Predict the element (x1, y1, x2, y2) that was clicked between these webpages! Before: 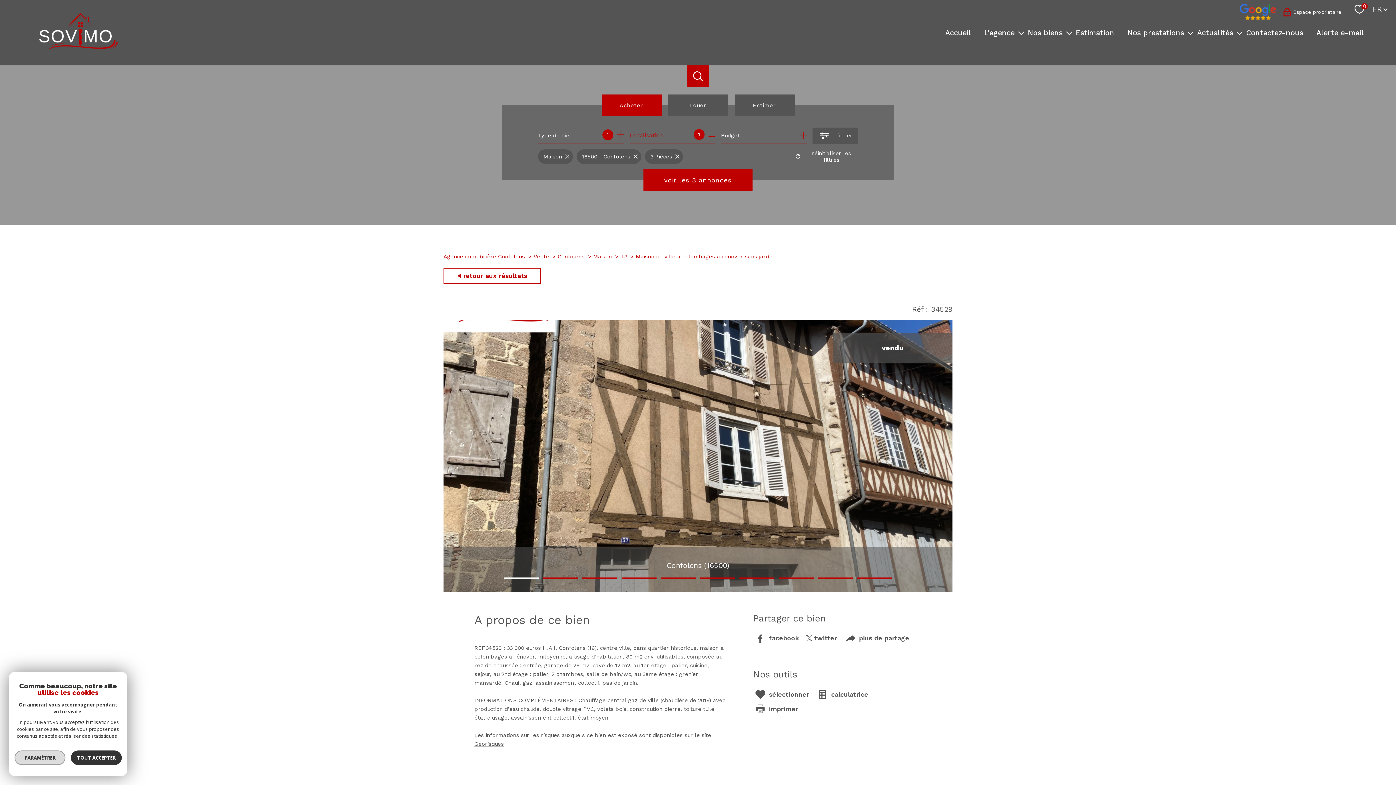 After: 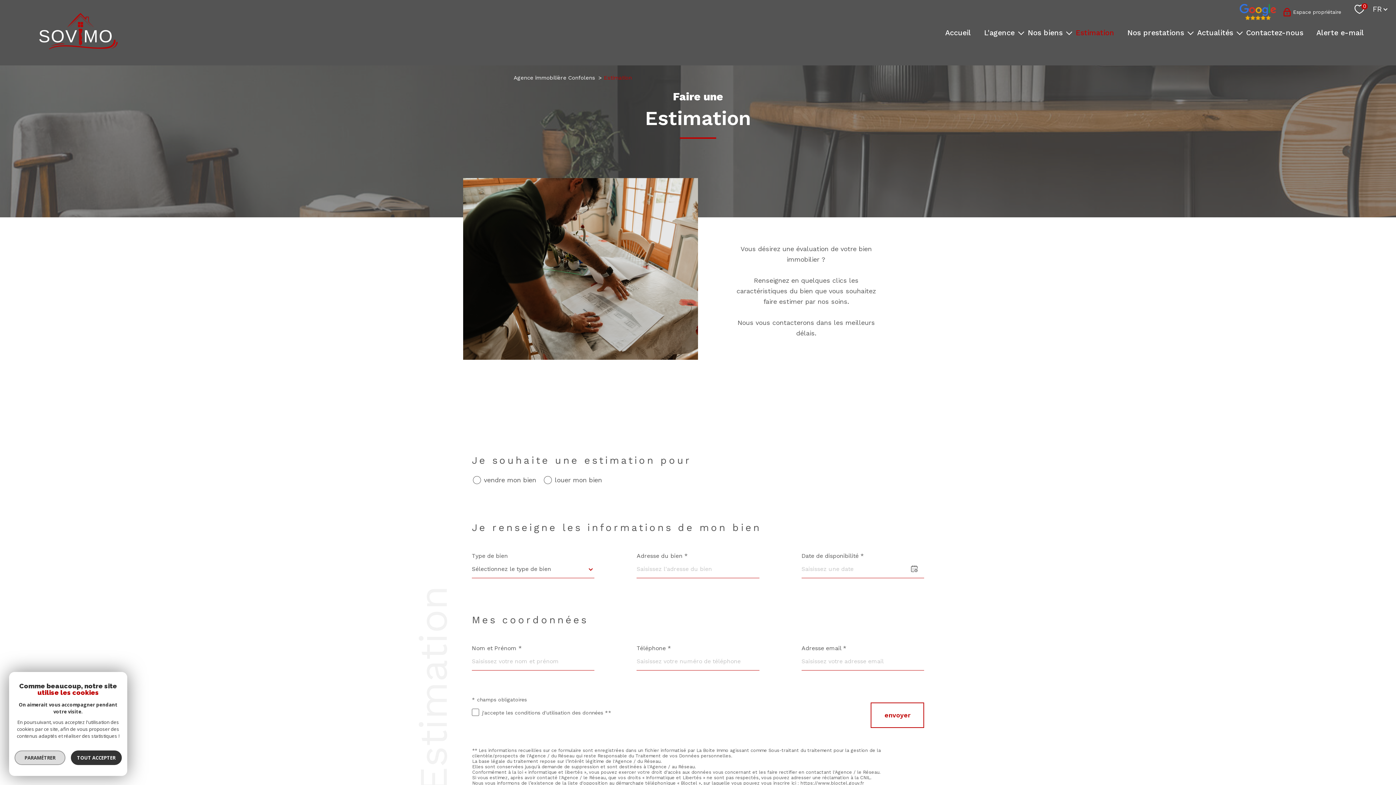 Action: bbox: (1073, 26, 1117, 38) label: Estimation